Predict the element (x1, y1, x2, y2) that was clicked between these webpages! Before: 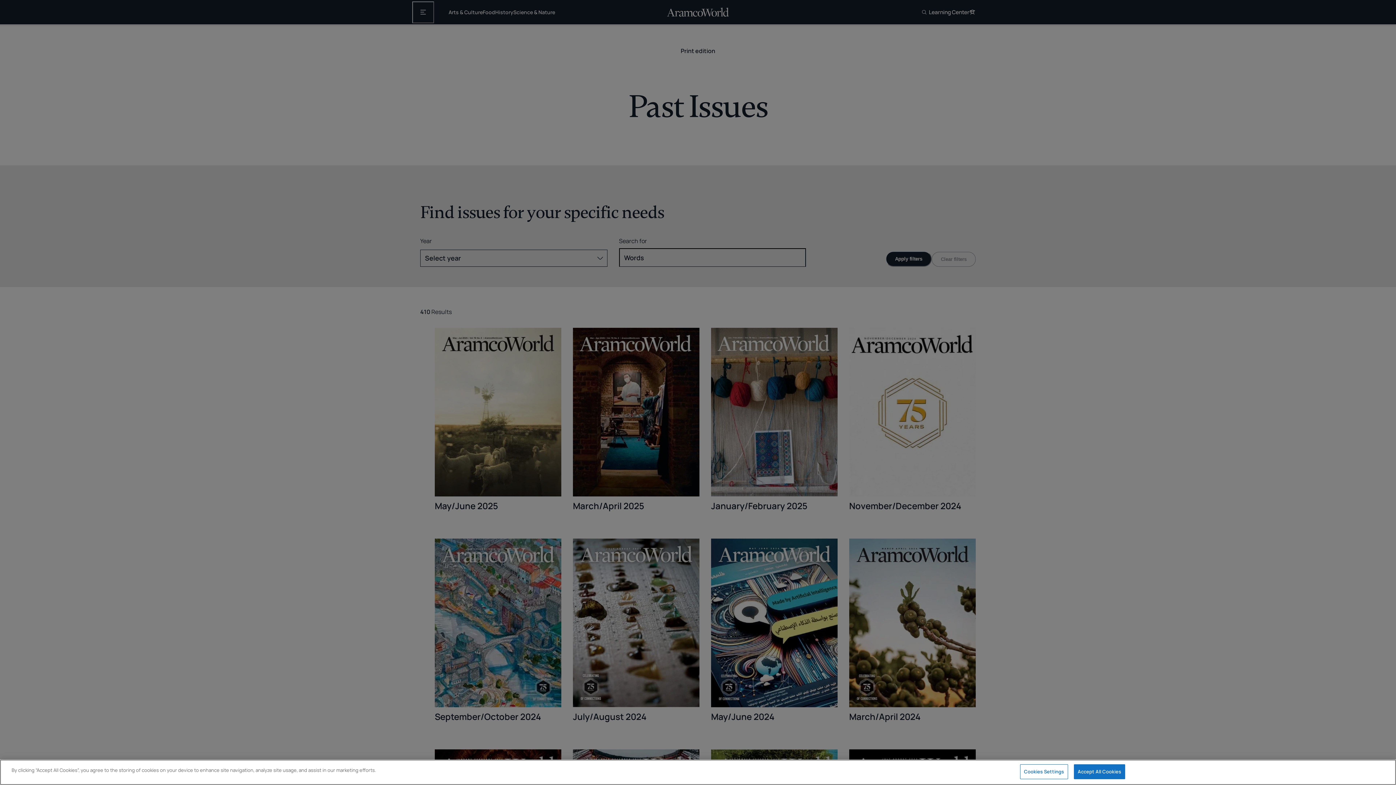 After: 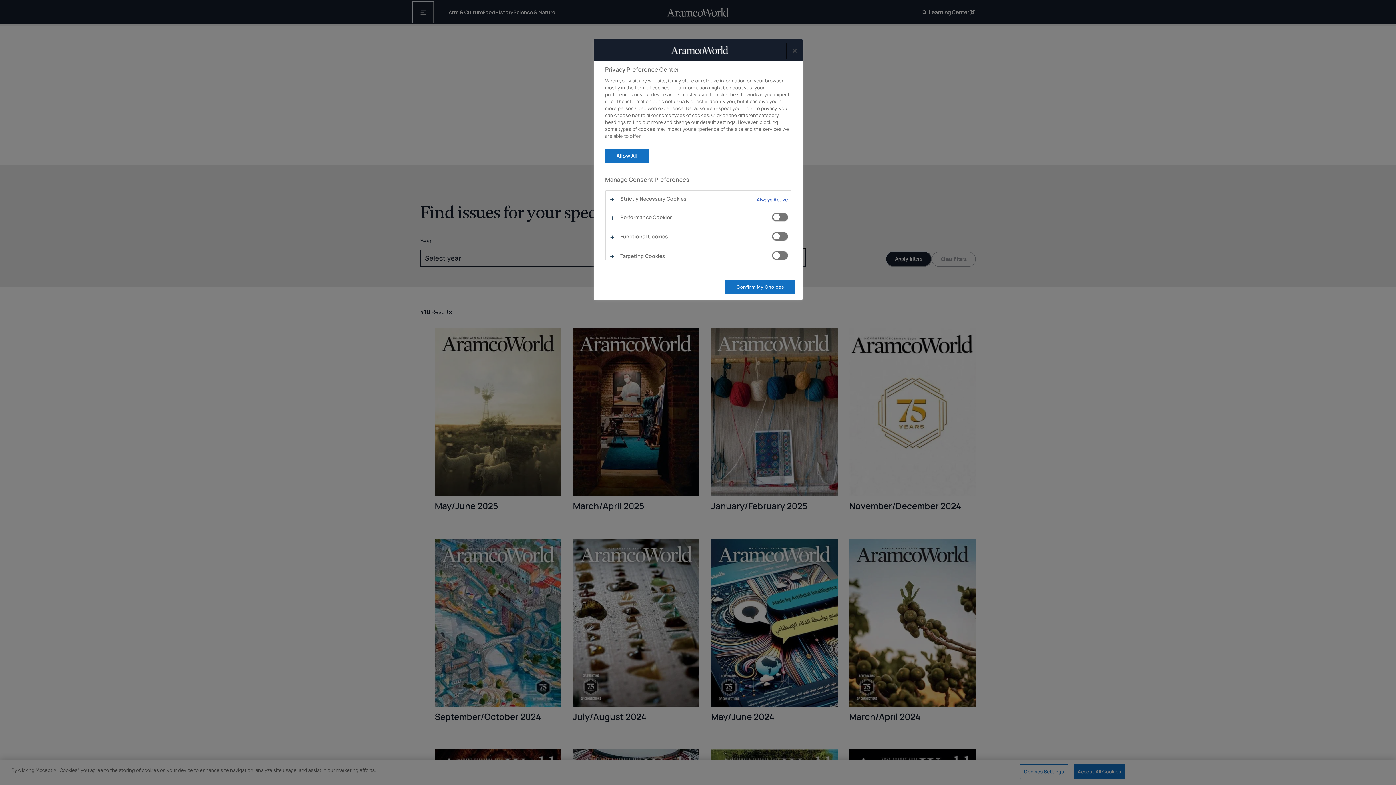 Action: bbox: (1020, 764, 1068, 779) label: Cookies Settings